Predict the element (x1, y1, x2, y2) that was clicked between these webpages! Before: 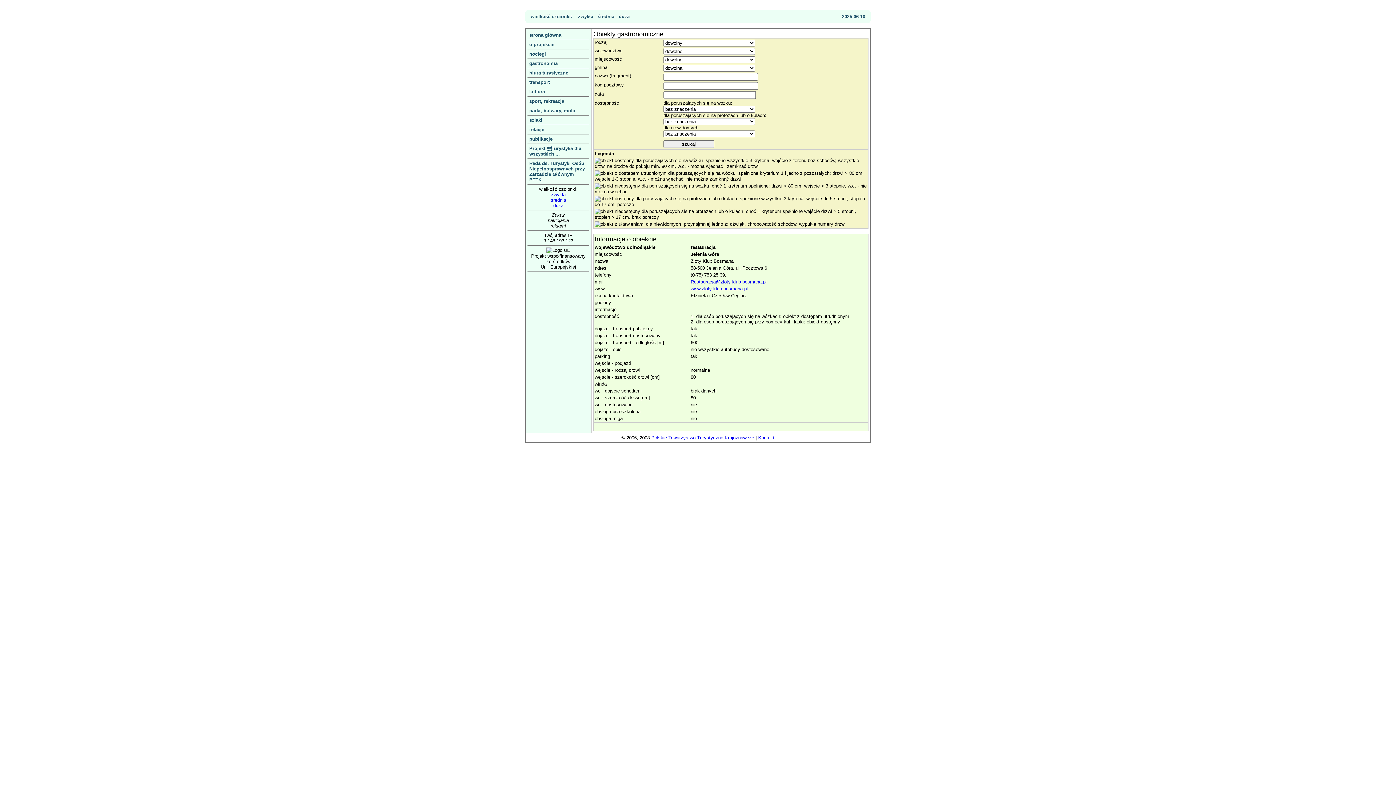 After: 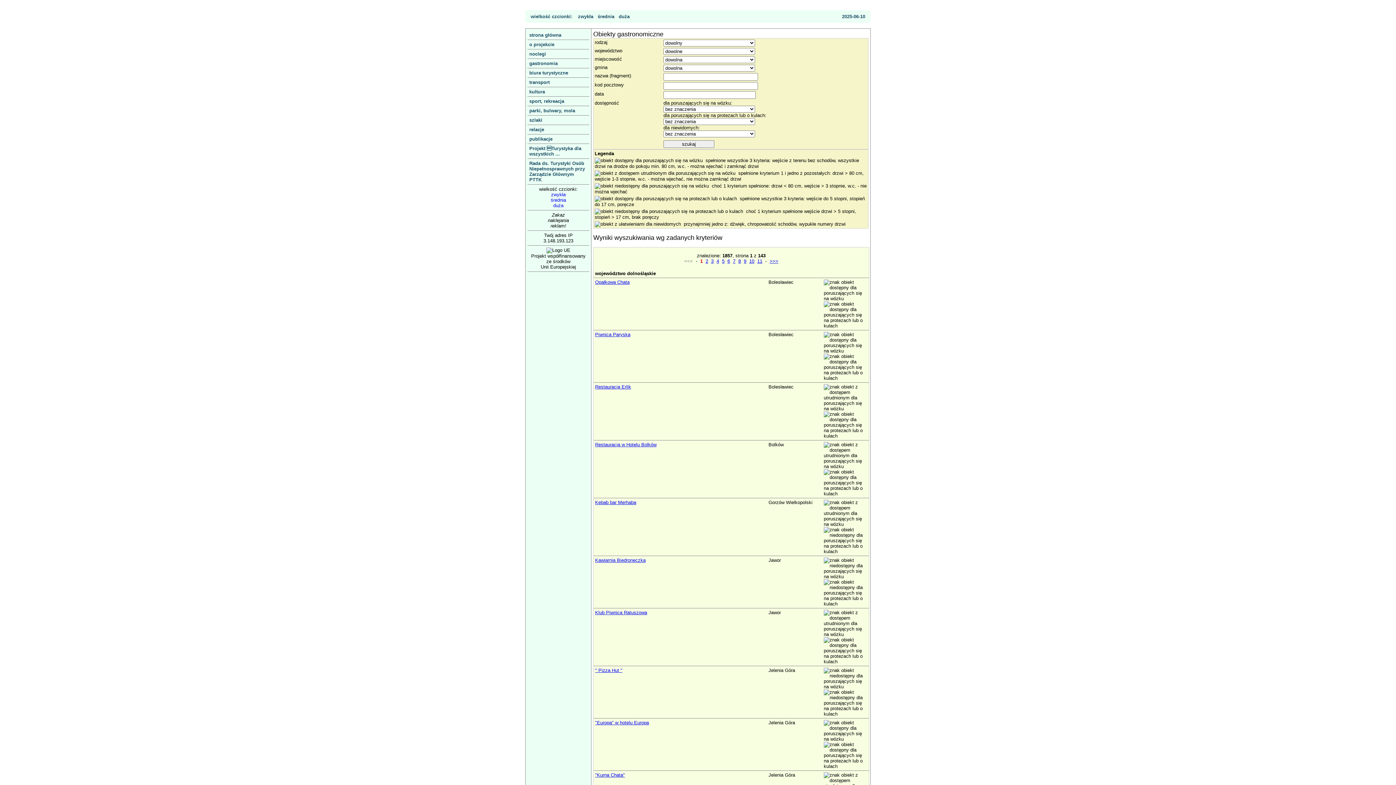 Action: label: gastronomia bbox: (527, 58, 589, 68)